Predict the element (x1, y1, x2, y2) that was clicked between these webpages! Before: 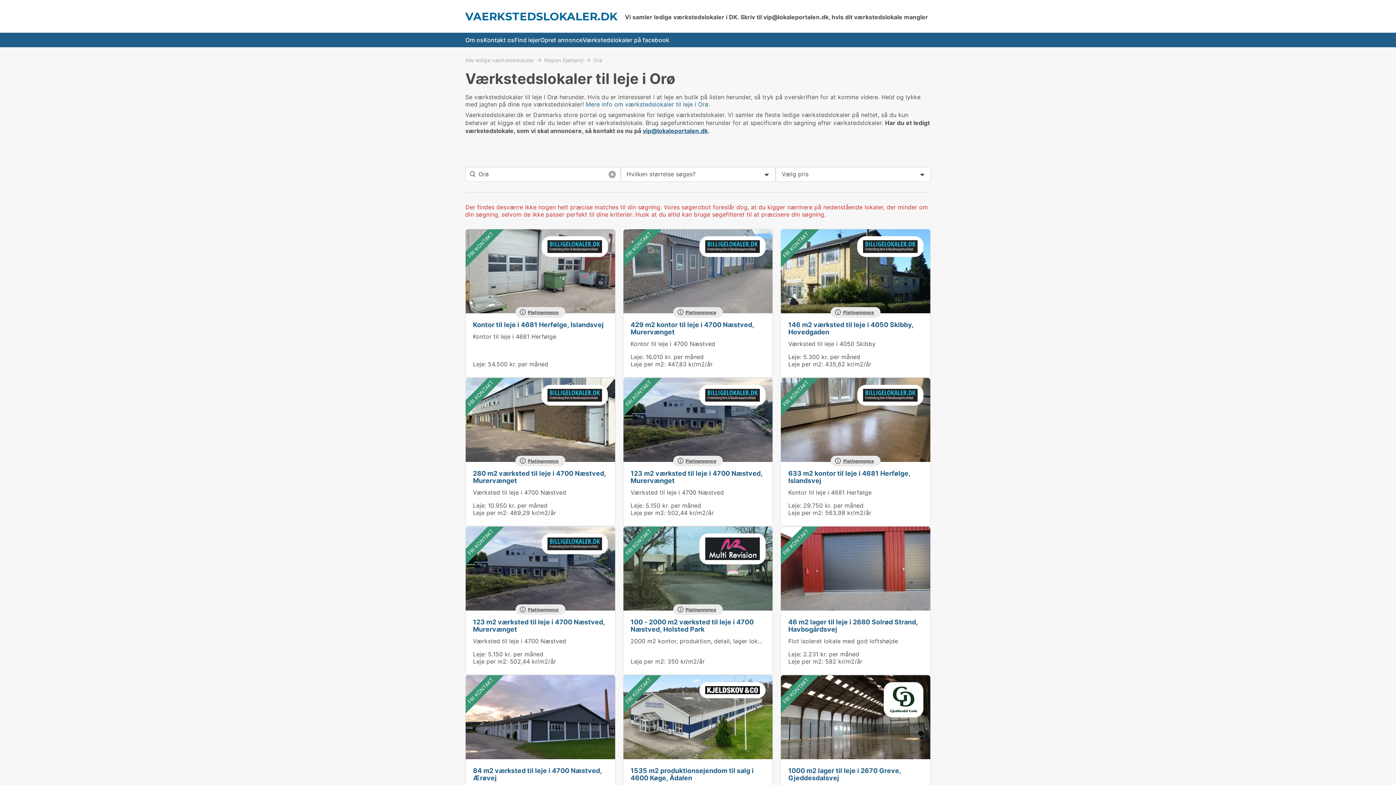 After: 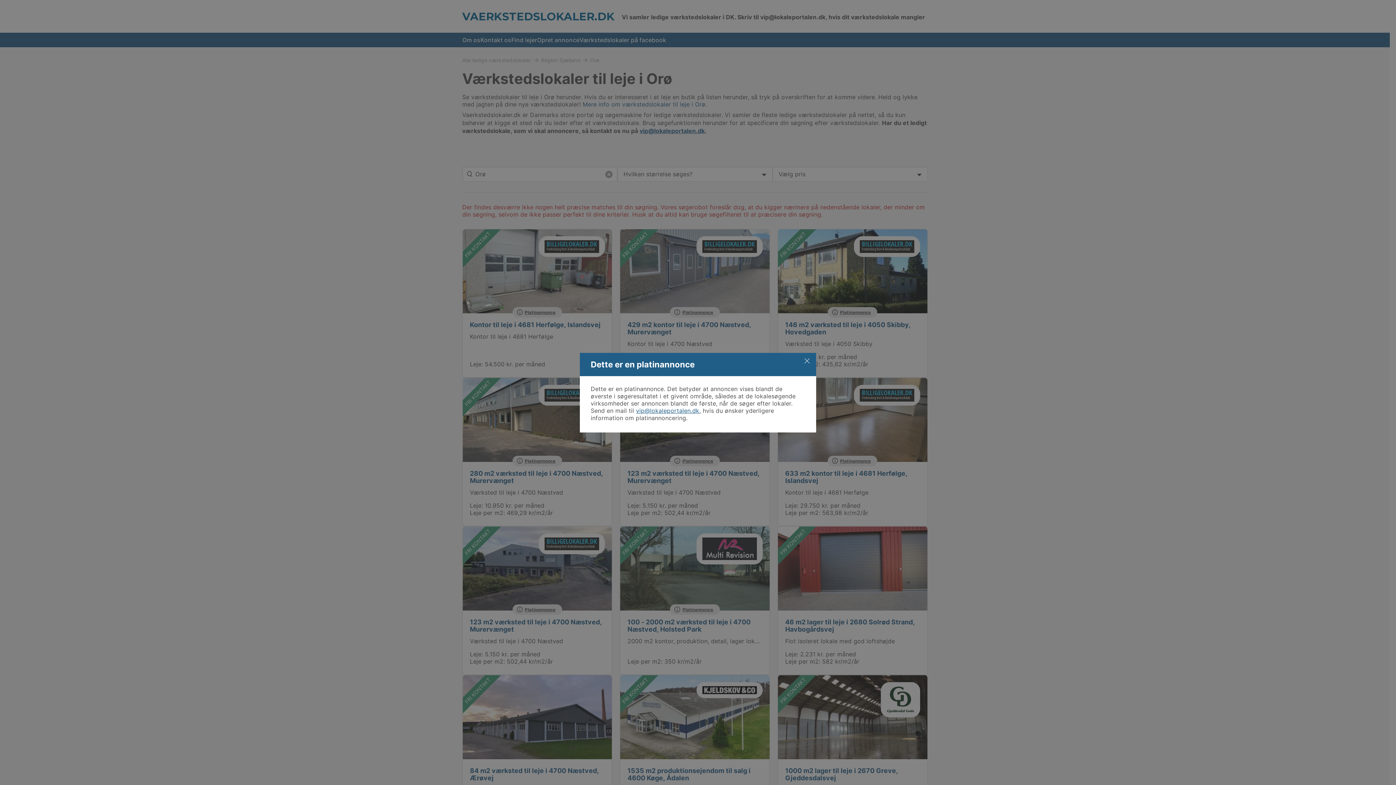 Action: label: Platinannonce bbox: (677, 607, 716, 612)